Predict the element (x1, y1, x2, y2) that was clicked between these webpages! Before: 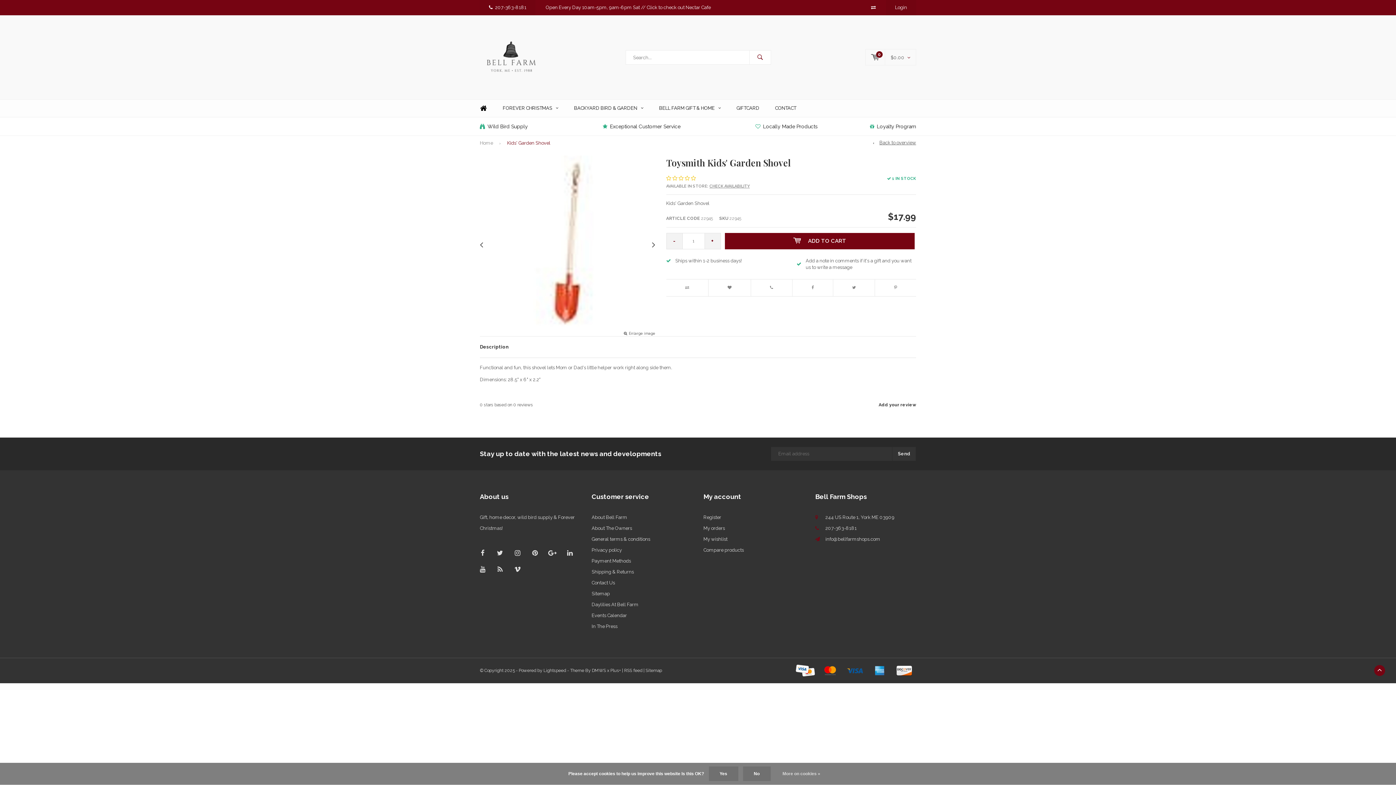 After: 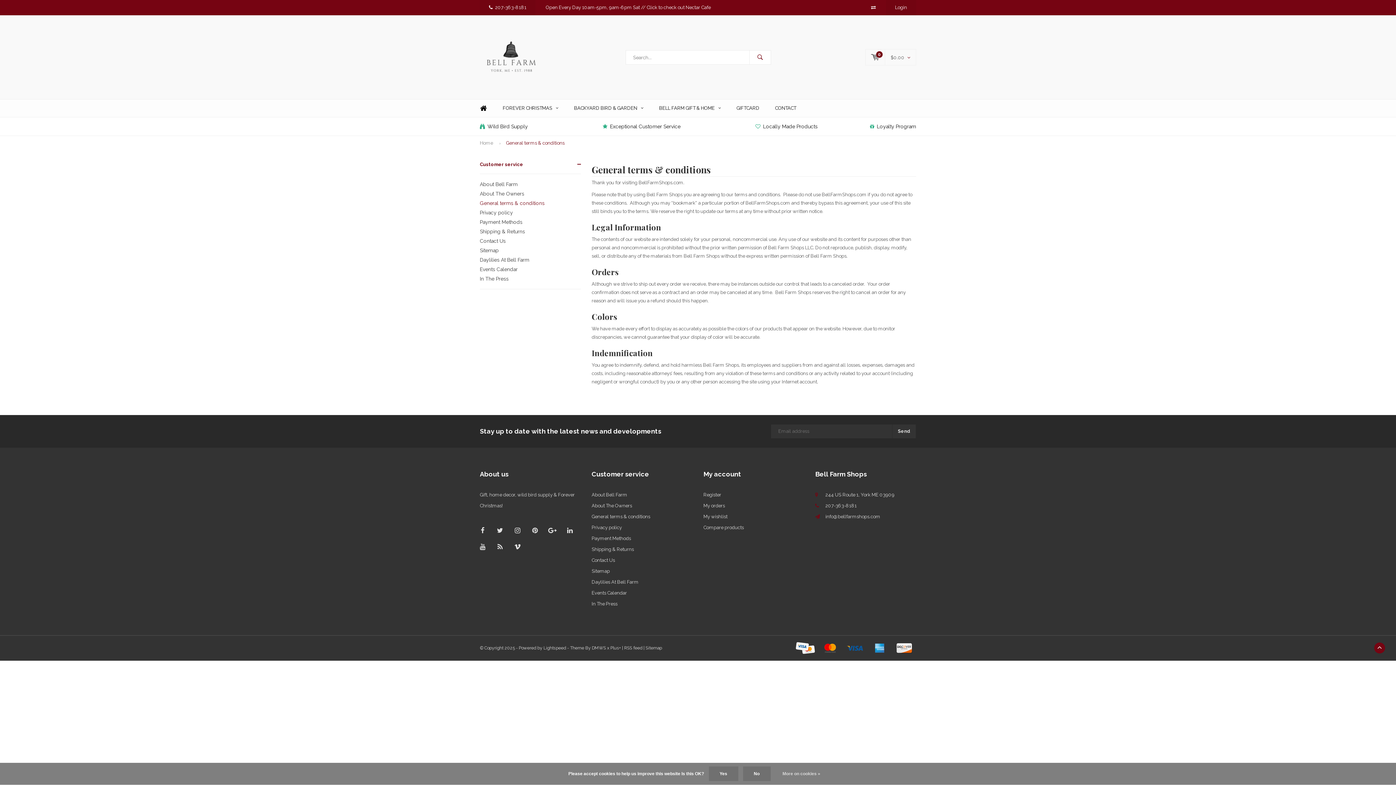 Action: label: General terms & conditions bbox: (591, 536, 650, 542)